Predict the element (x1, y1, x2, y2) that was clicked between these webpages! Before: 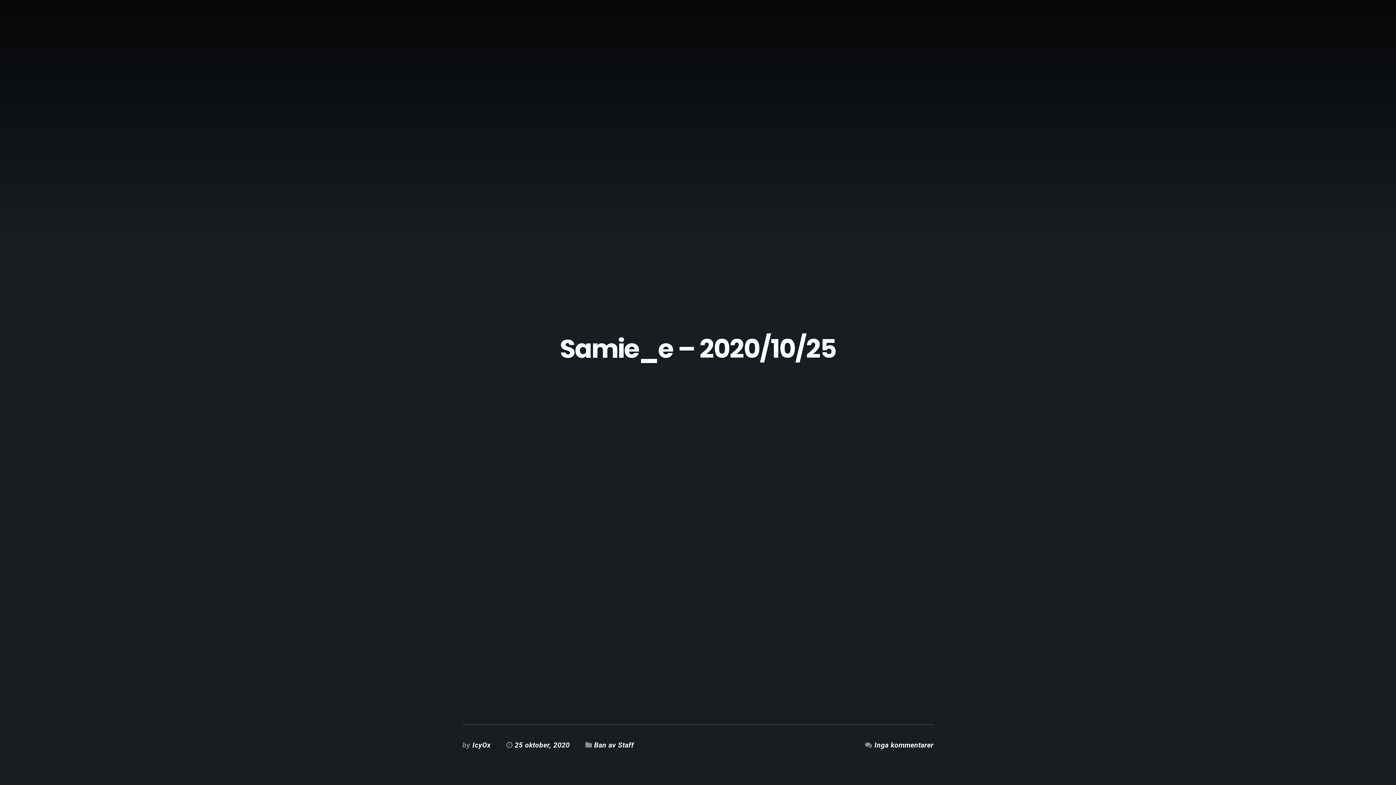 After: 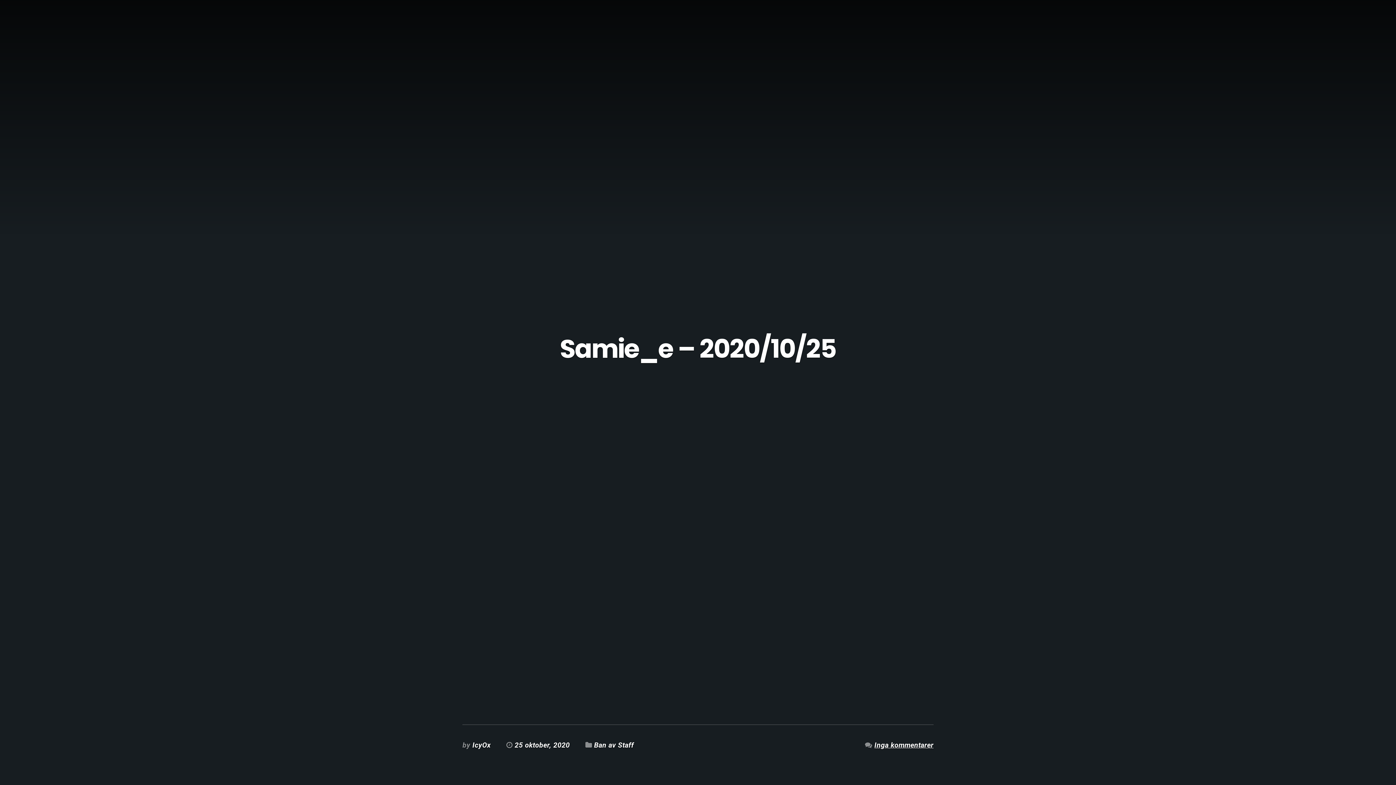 Action: label: Inga kommentarer bbox: (874, 741, 933, 749)